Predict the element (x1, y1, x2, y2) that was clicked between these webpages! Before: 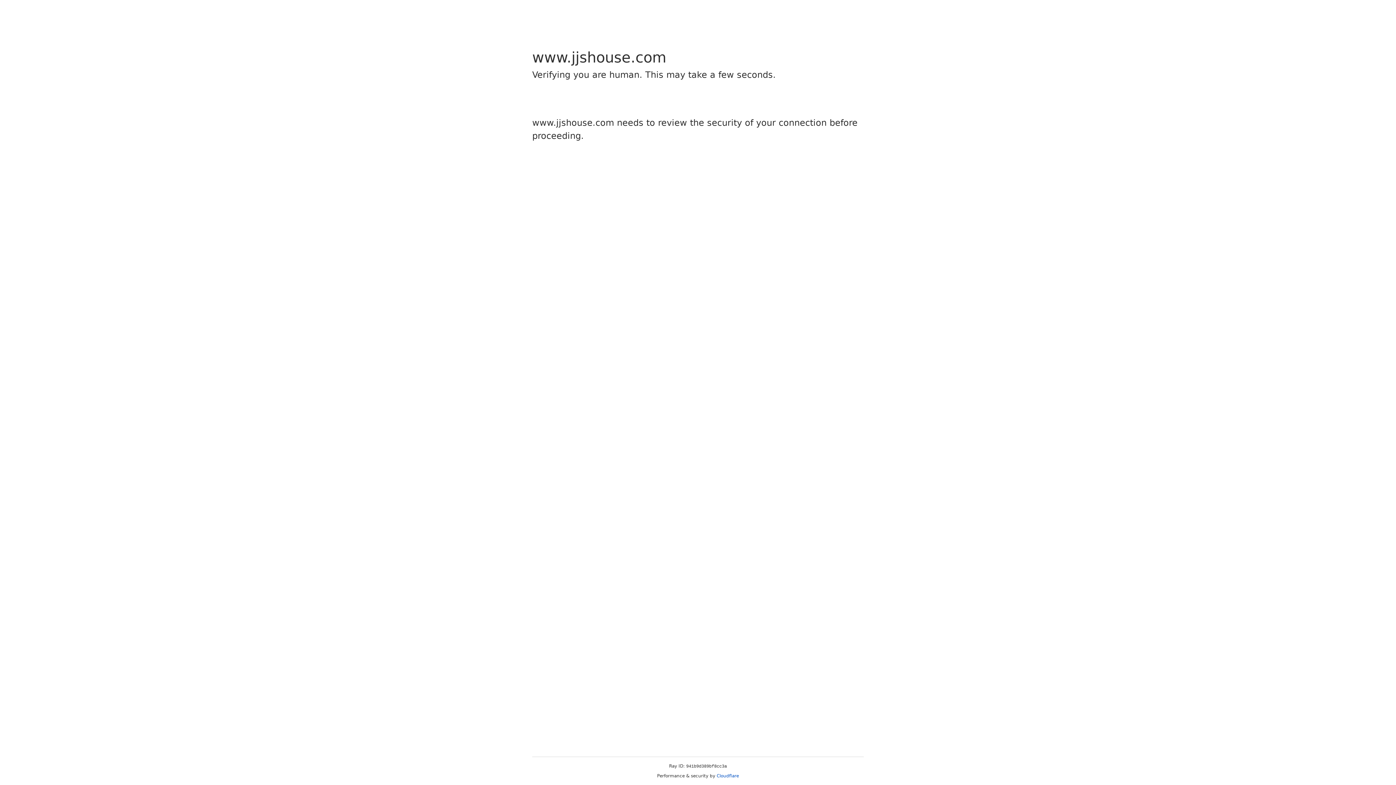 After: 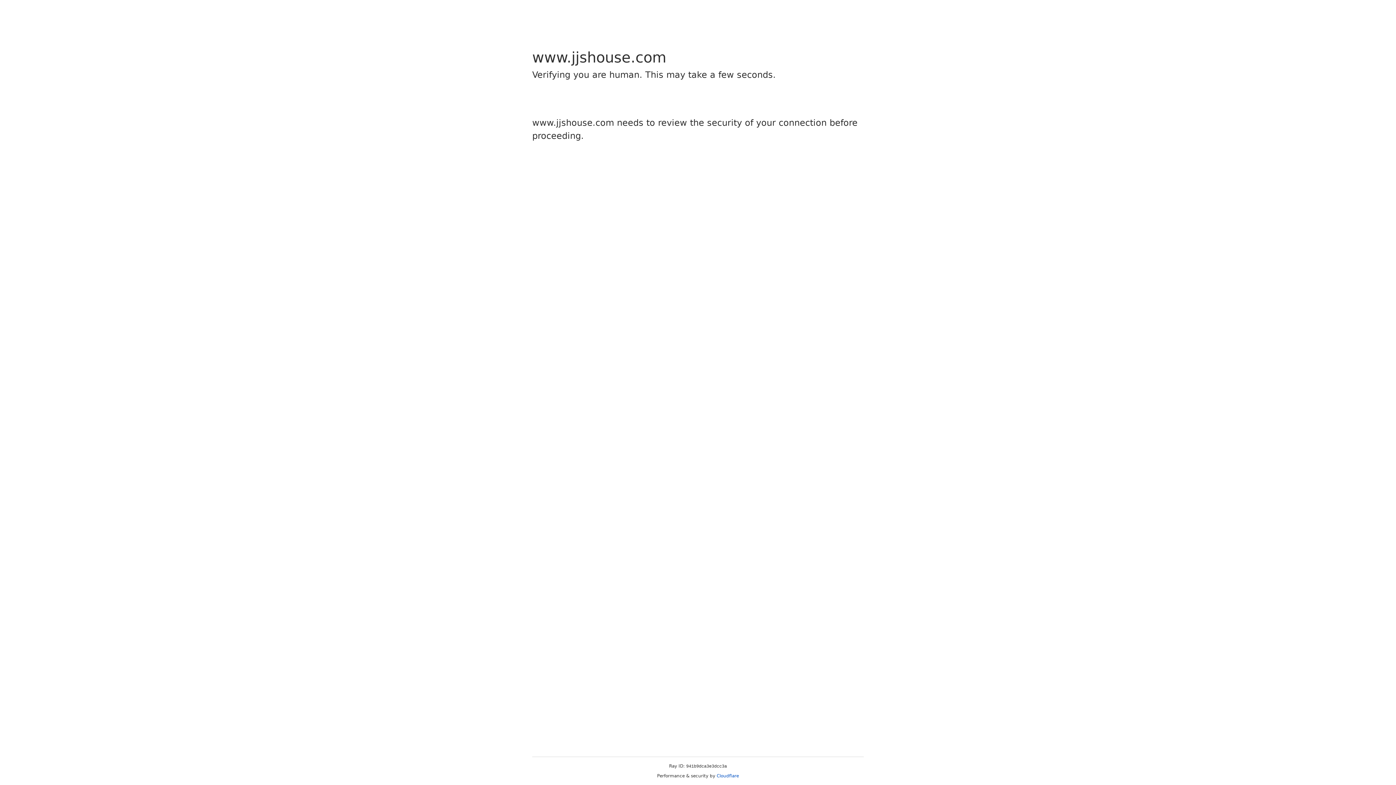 Action: label: Cloudflare bbox: (716, 773, 739, 778)